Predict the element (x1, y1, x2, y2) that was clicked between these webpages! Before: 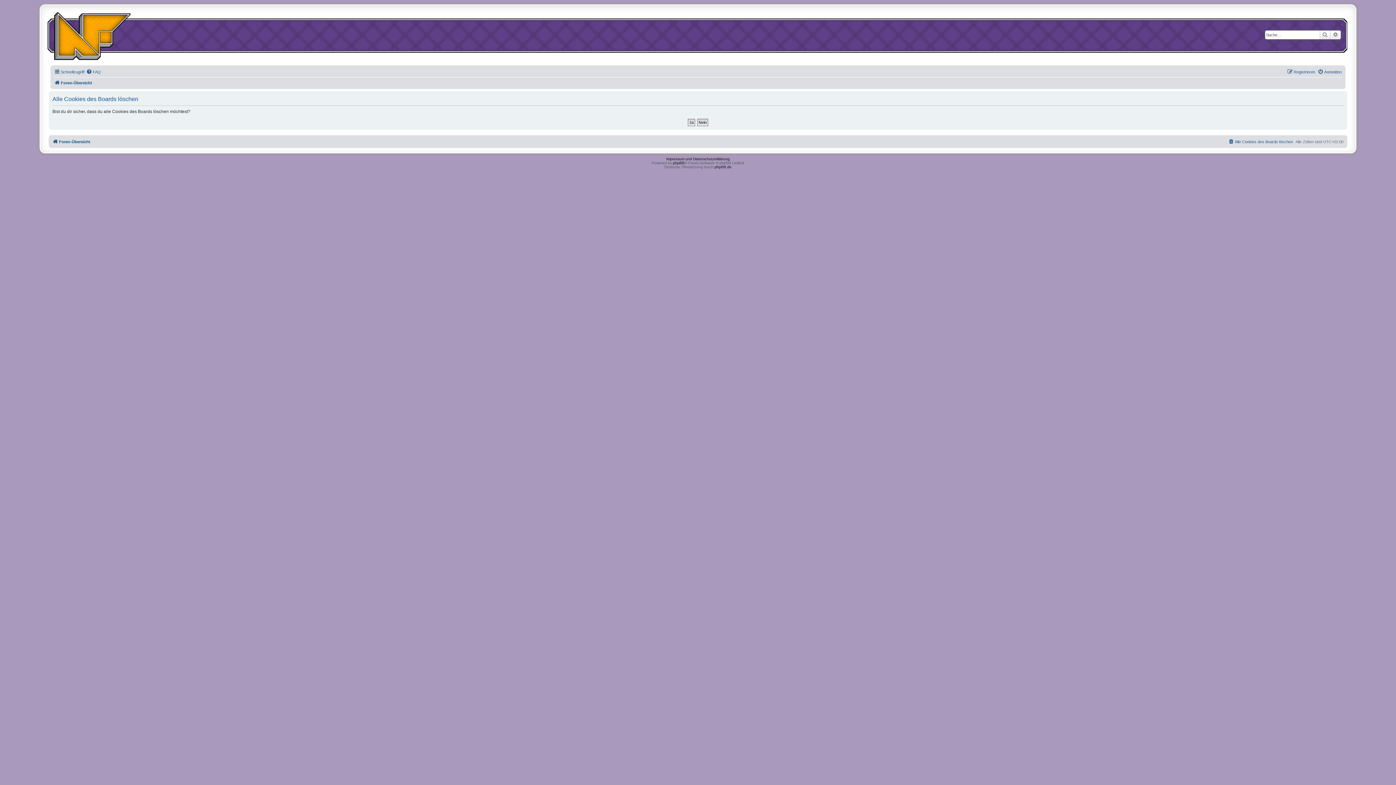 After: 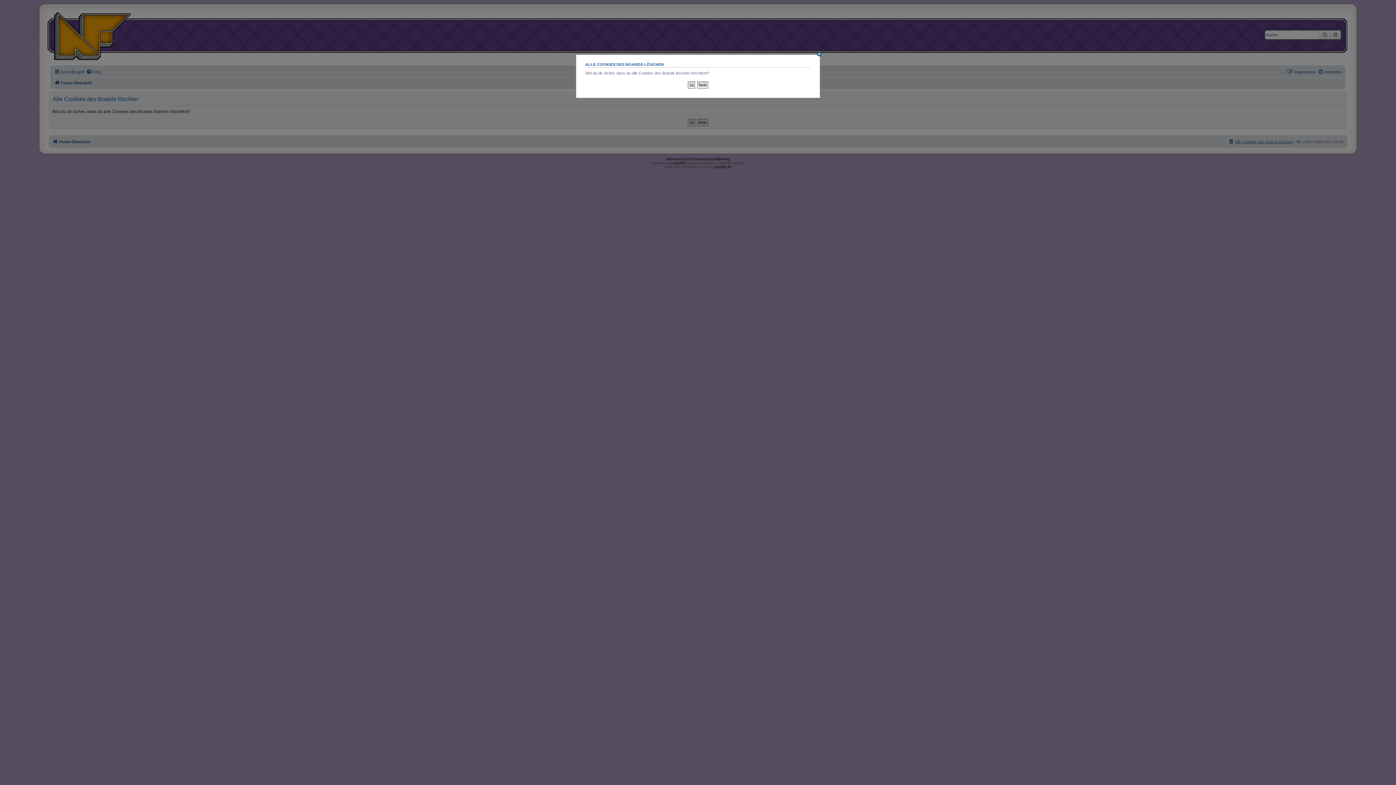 Action: label: Alle Cookies des Boards löschen bbox: (1228, 137, 1293, 146)